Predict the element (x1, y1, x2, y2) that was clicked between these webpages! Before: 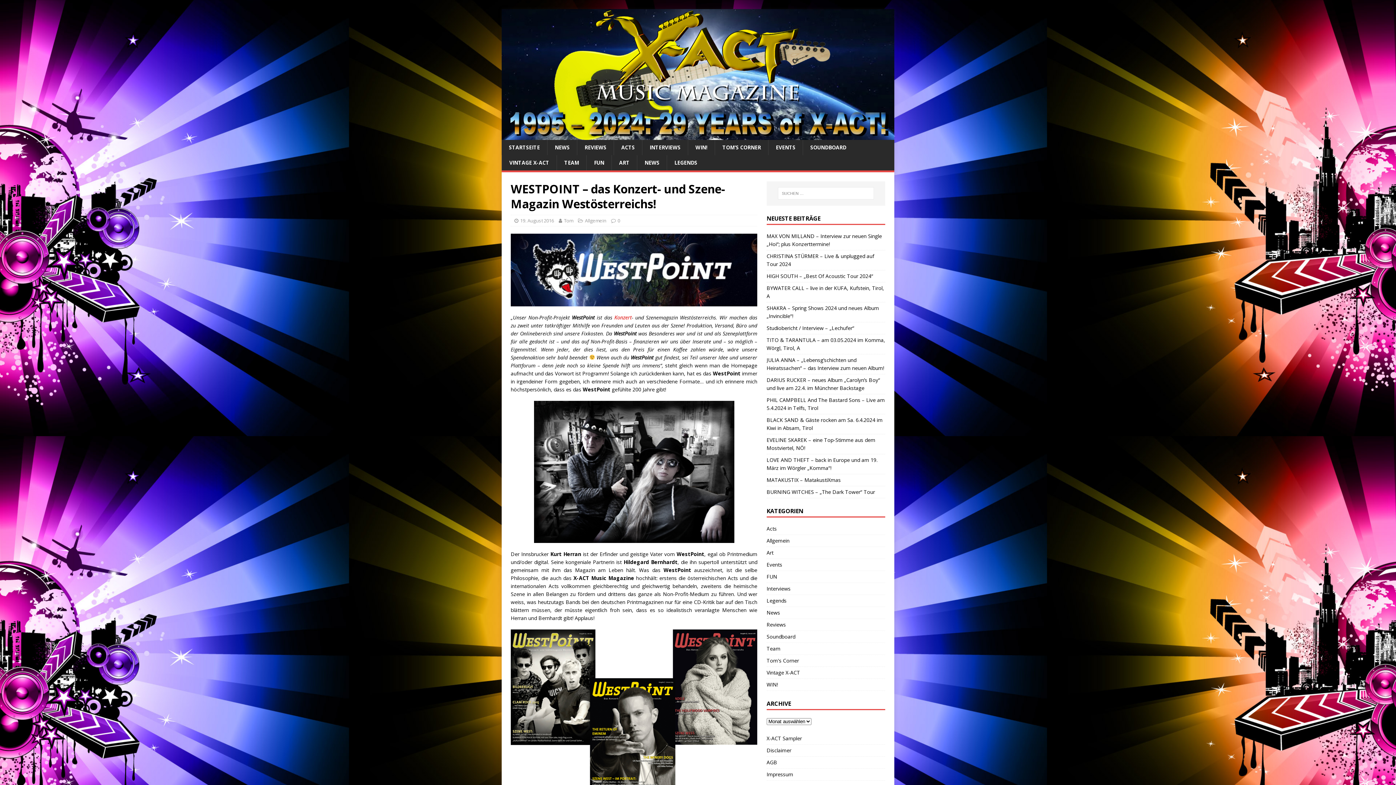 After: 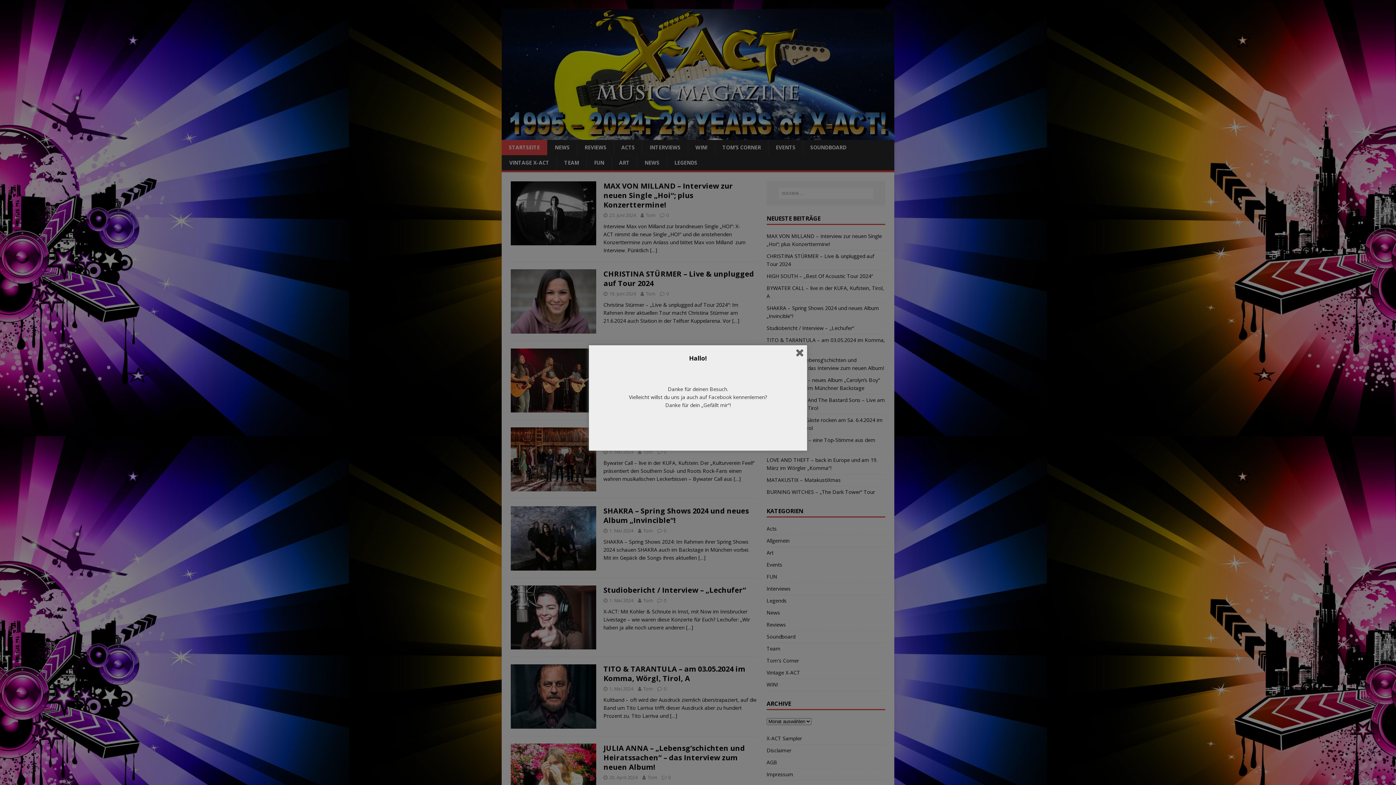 Action: label: STARTSEITE bbox: (501, 140, 547, 155)